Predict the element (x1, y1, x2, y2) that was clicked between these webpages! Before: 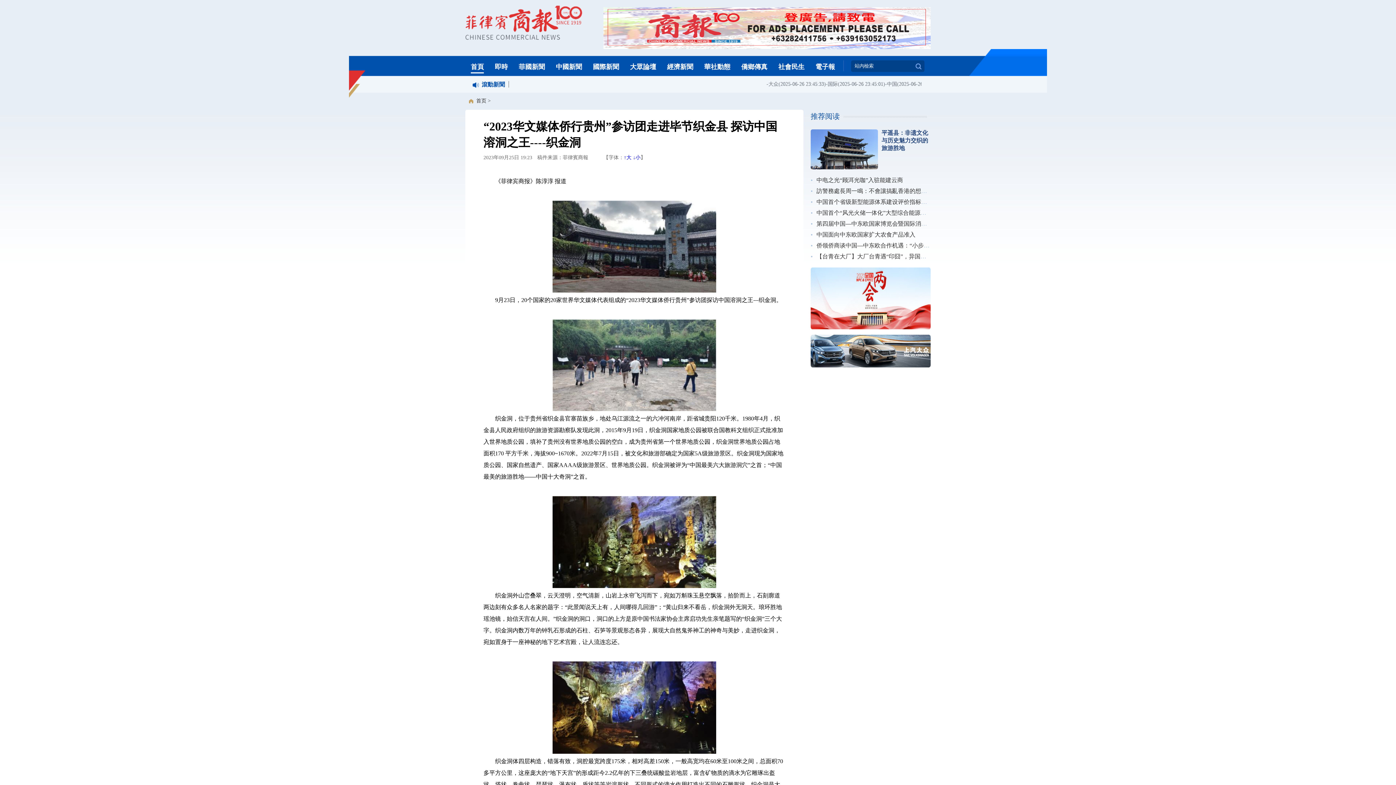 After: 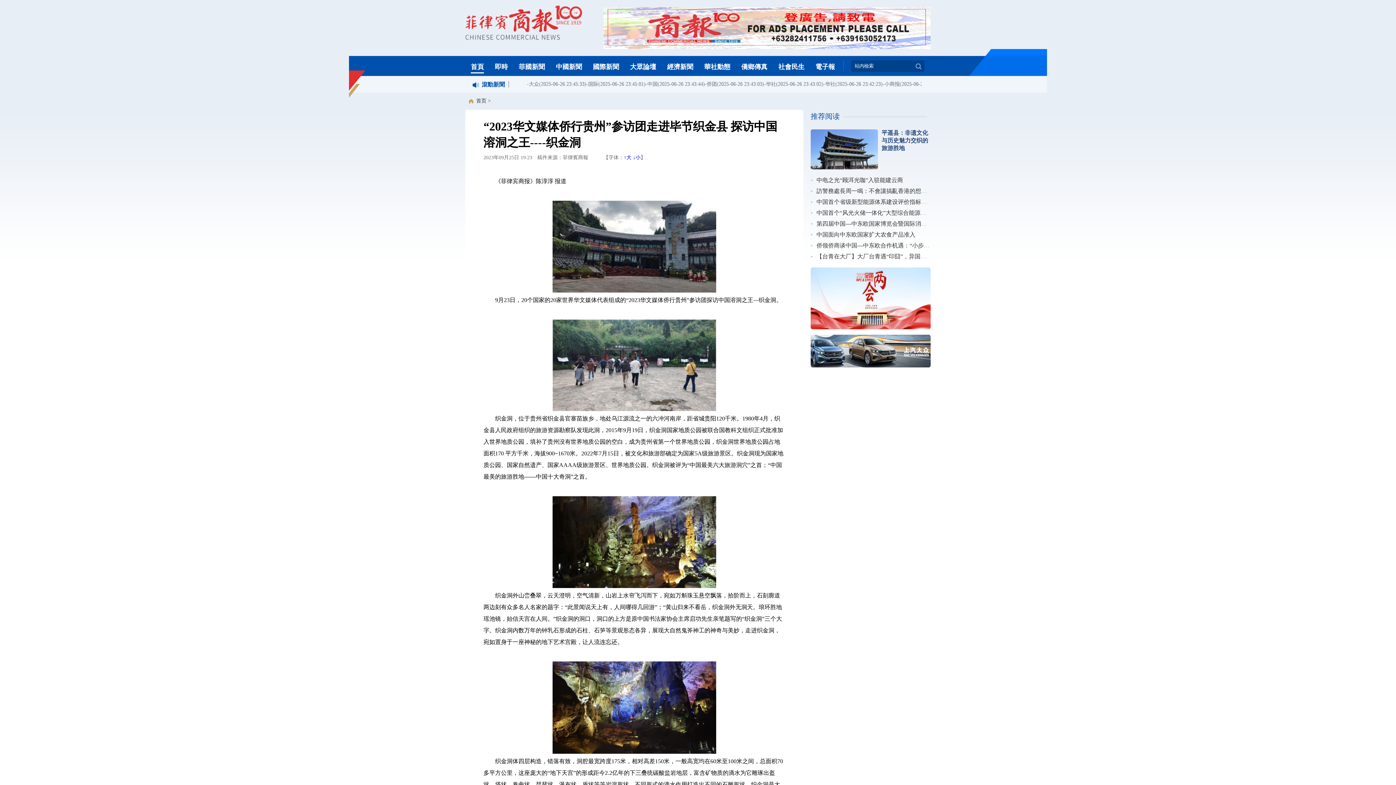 Action: bbox: (810, 164, 878, 170)